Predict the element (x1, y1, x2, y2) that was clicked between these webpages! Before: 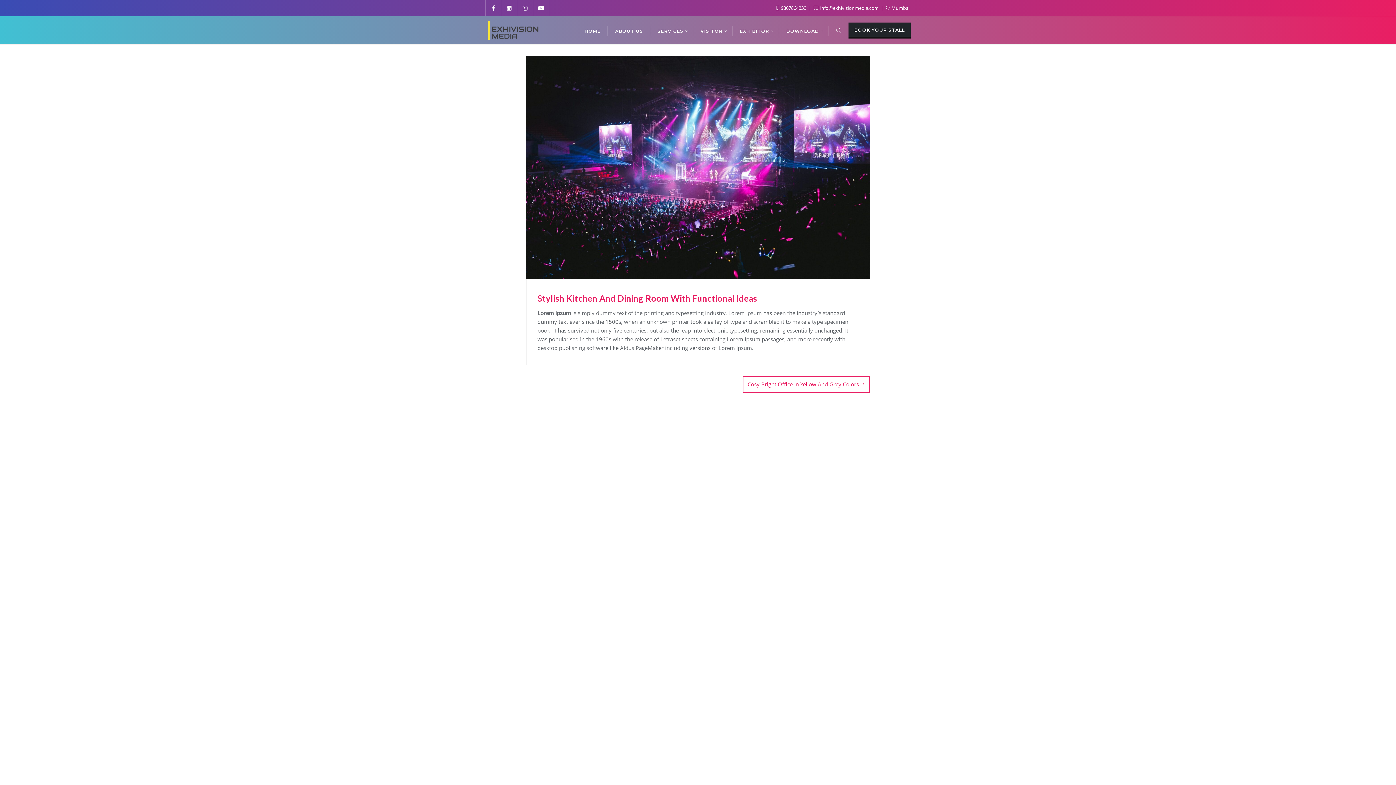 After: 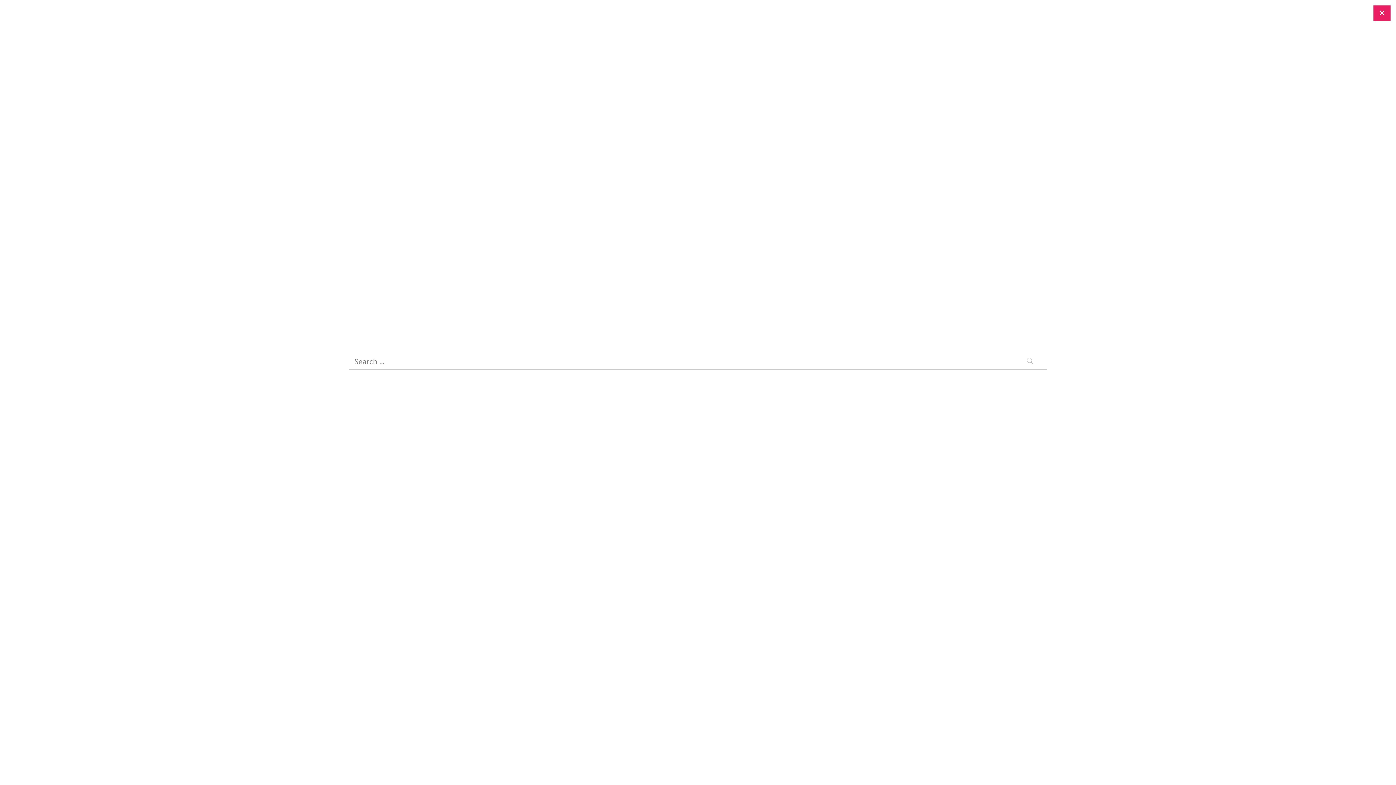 Action: bbox: (836, 26, 841, 33)